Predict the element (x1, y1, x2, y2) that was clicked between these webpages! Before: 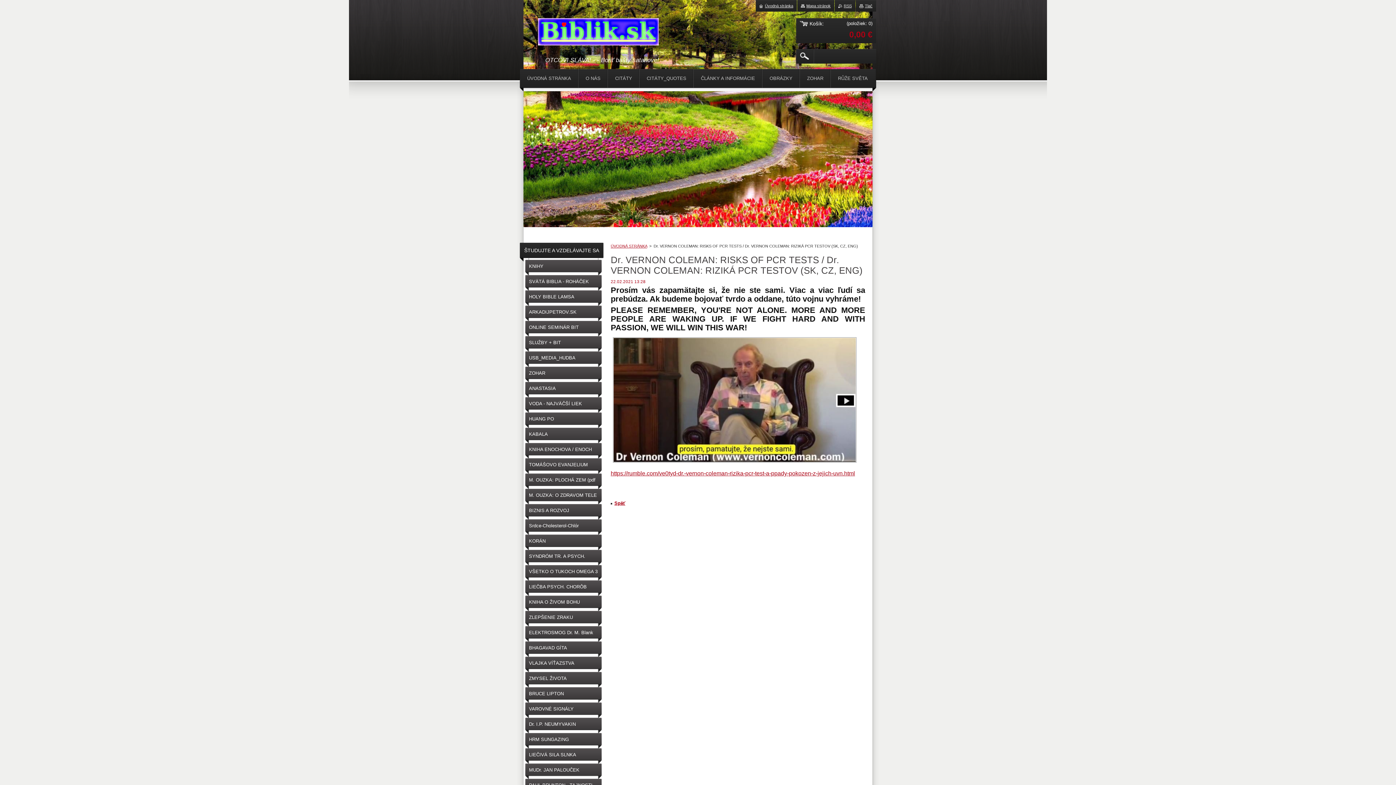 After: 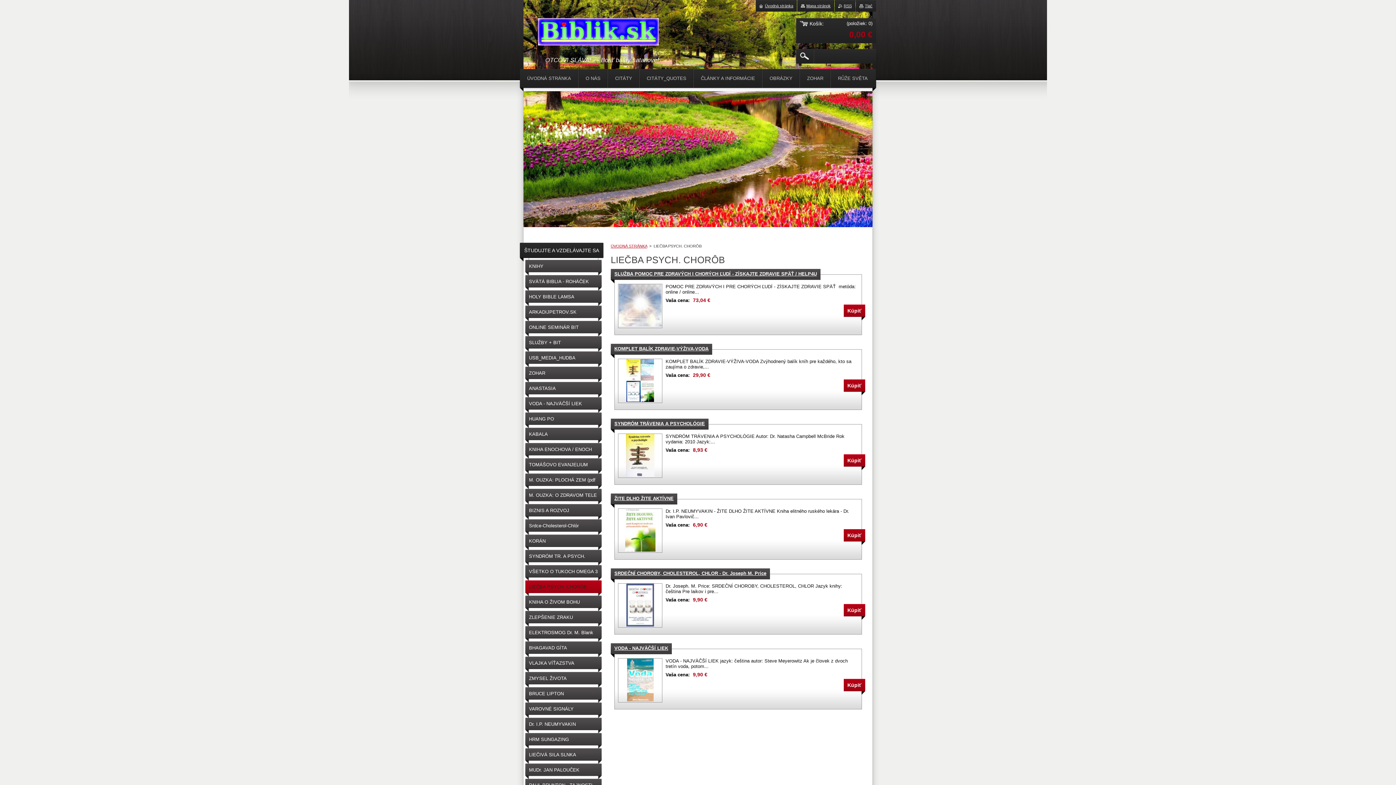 Action: label: LIEČBA PSYCH. CHORÔB bbox: (525, 580, 601, 596)